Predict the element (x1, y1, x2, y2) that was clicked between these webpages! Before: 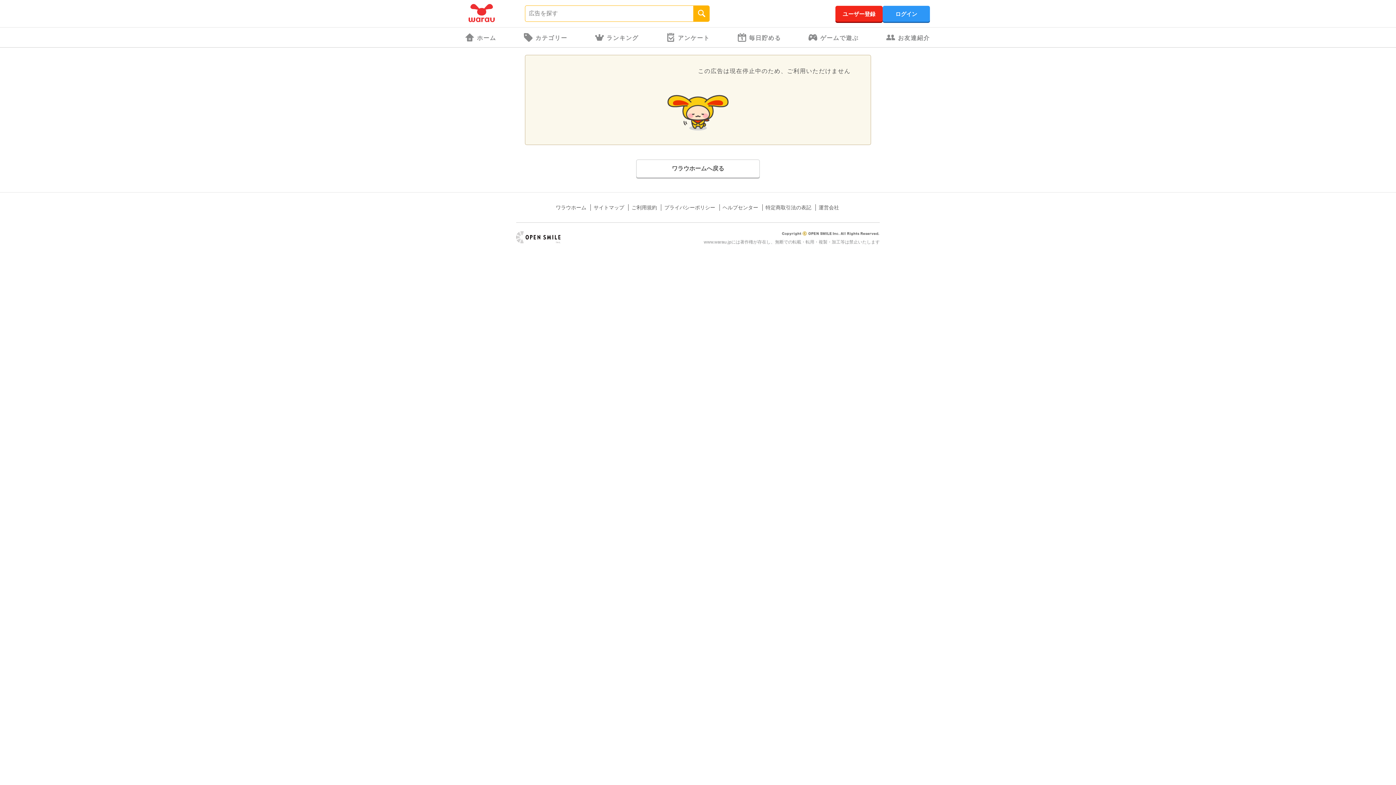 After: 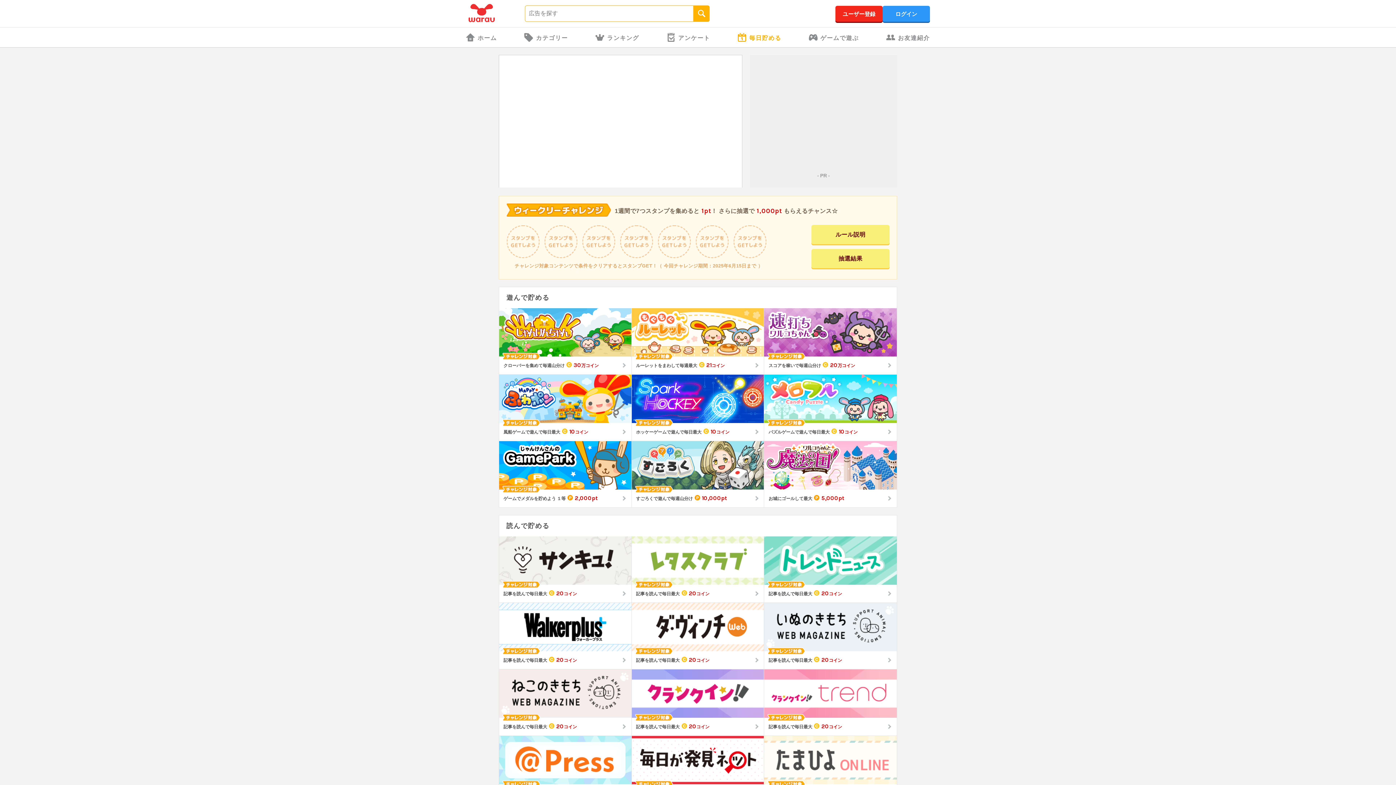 Action: label: 毎日貯める bbox: (737, 26, 781, 48)